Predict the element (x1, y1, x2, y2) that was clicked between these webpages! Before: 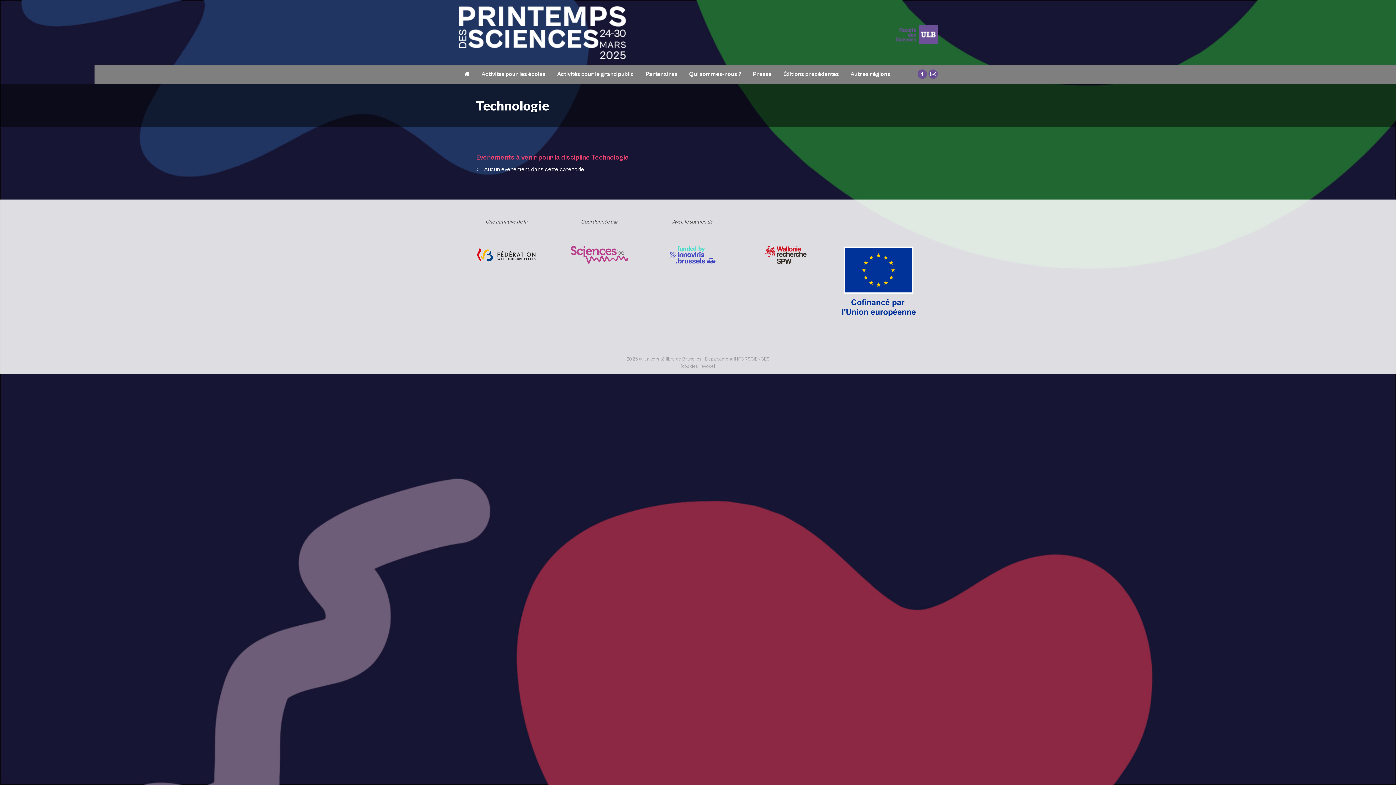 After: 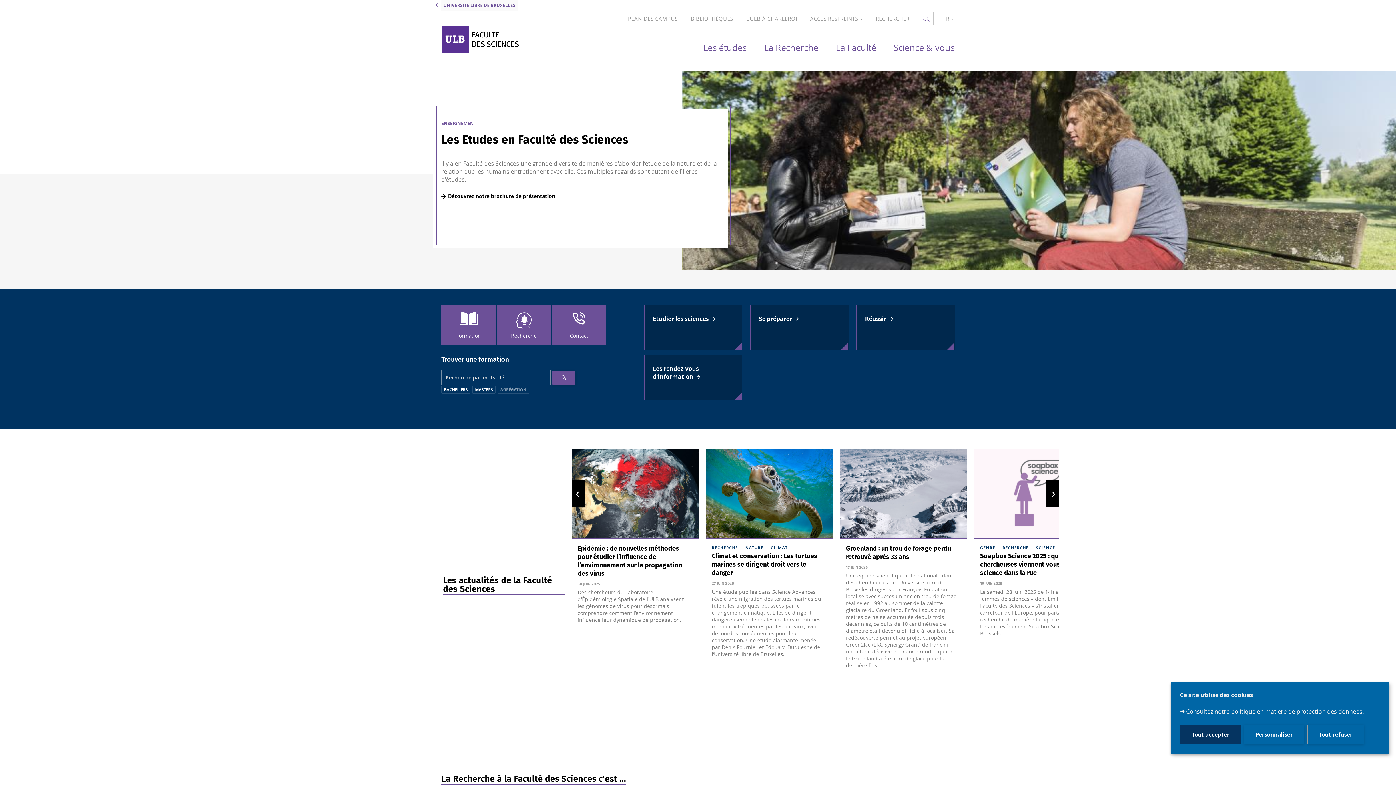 Action: bbox: (886, 18, 938, 46)